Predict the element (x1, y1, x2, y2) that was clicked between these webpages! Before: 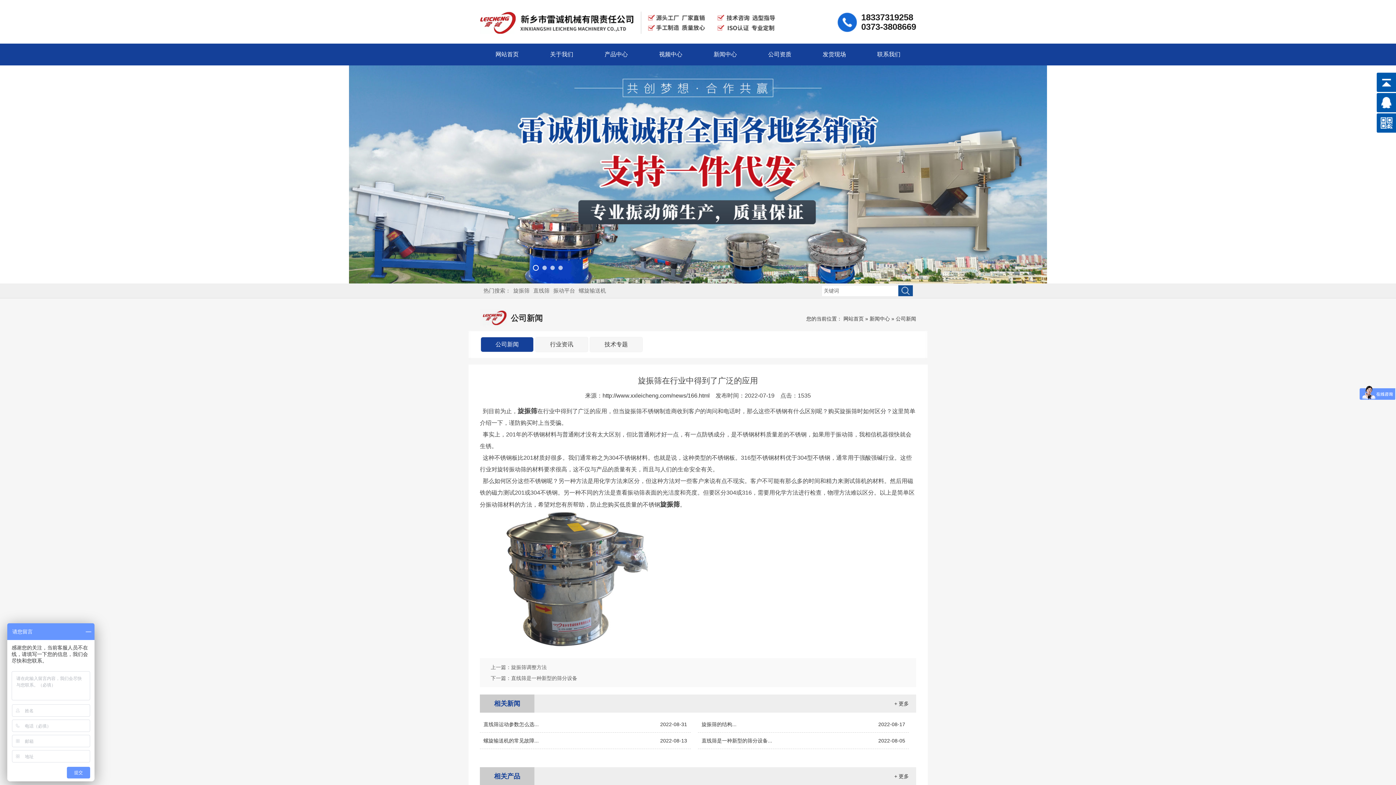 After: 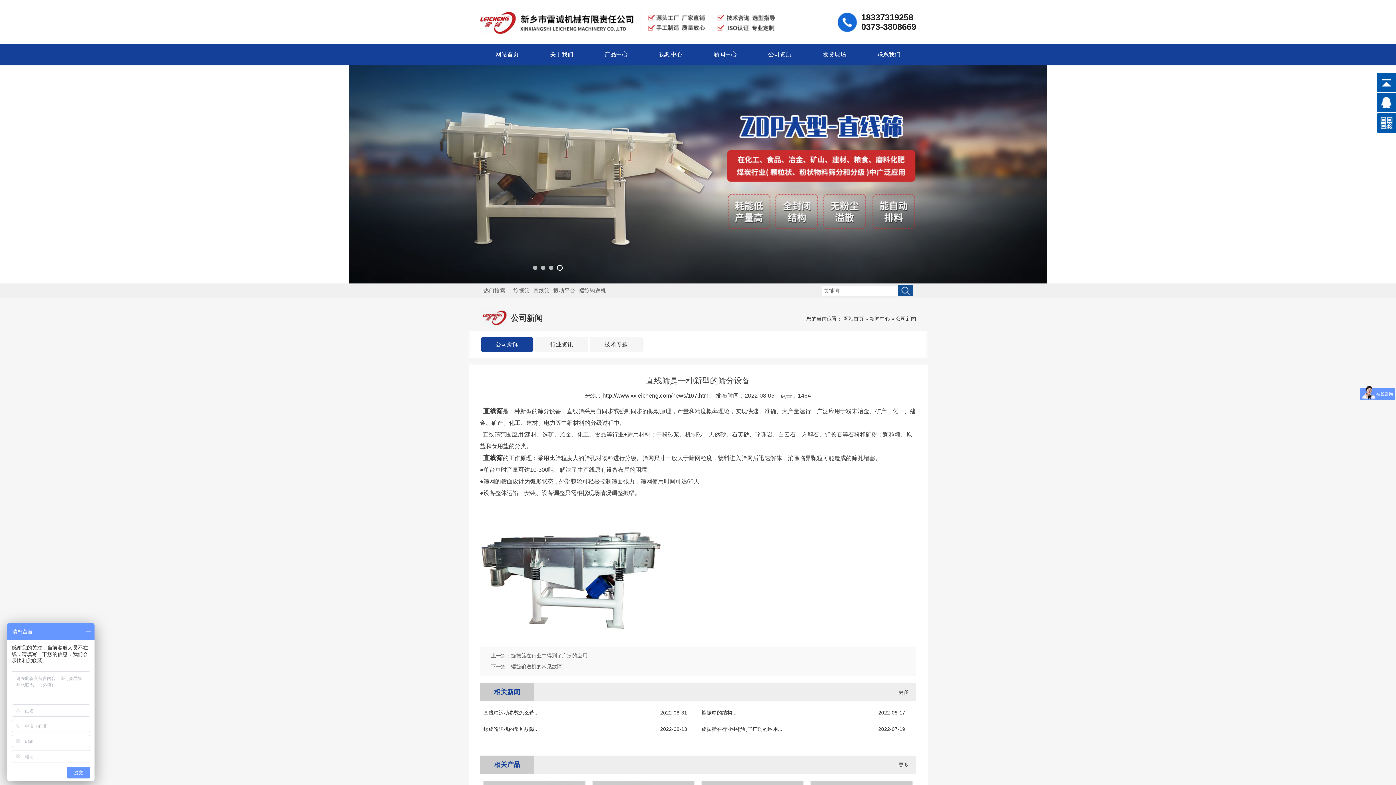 Action: label: 直线筛是一种新型的筛分设备 bbox: (511, 675, 577, 681)